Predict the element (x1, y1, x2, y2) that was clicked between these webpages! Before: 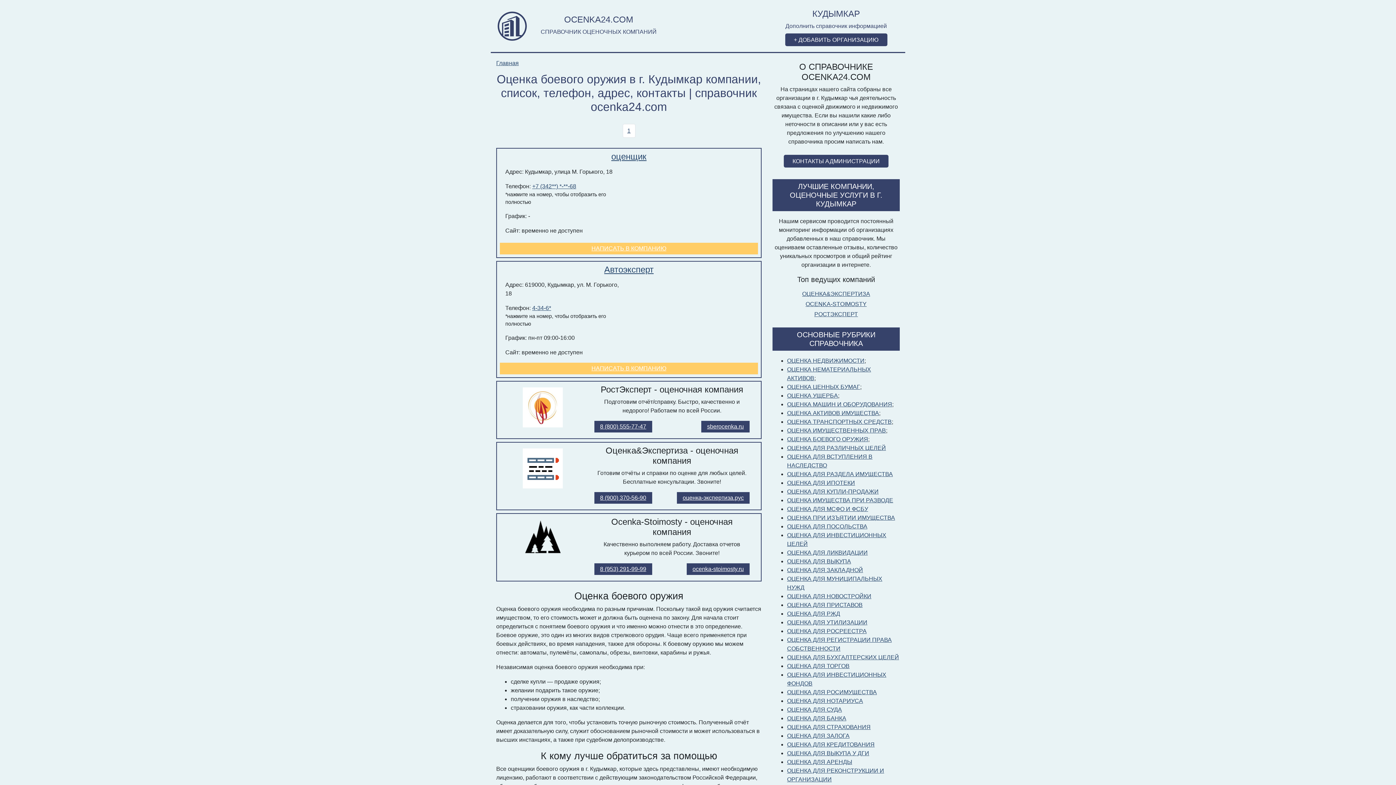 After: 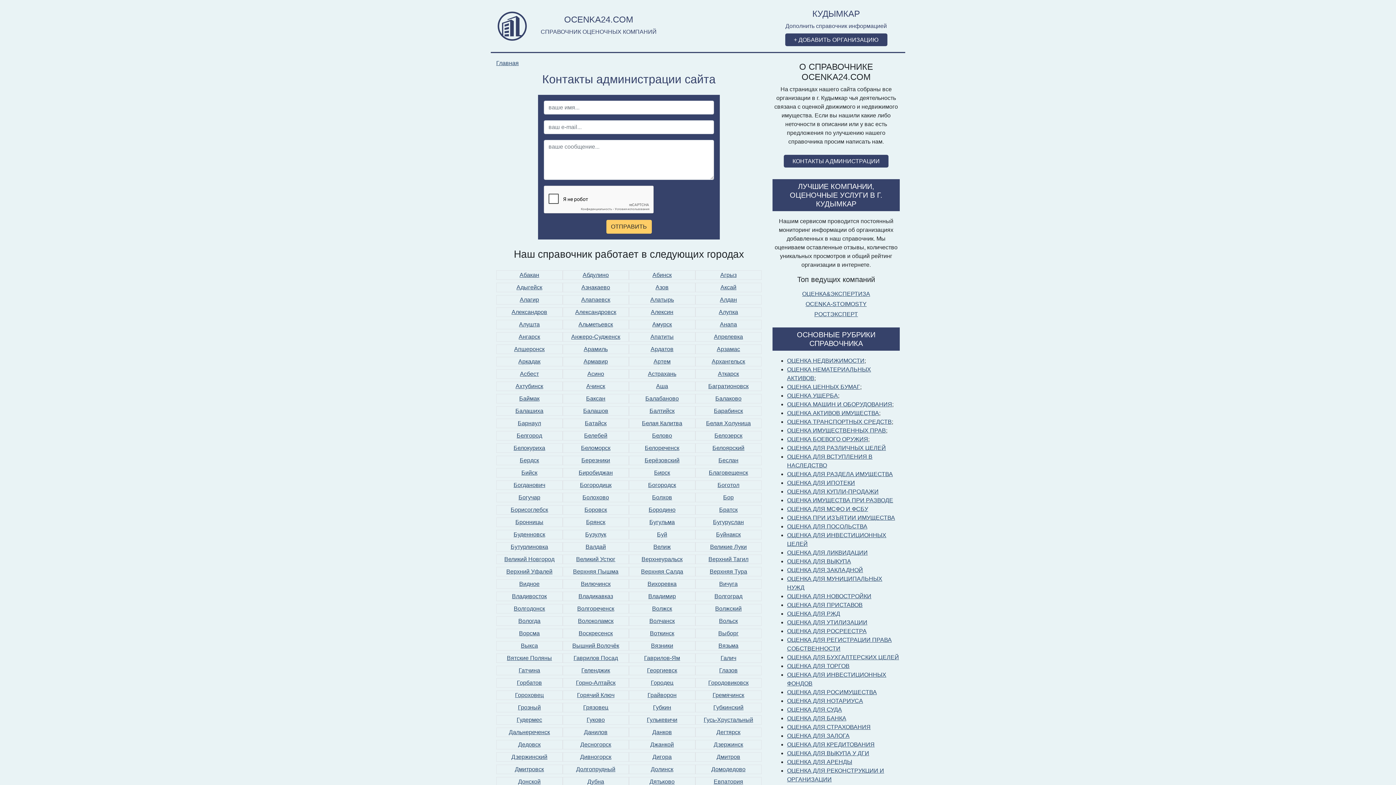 Action: label: КОНТАКТЫ АДМИНИСТРАЦИИ bbox: (784, 154, 888, 167)